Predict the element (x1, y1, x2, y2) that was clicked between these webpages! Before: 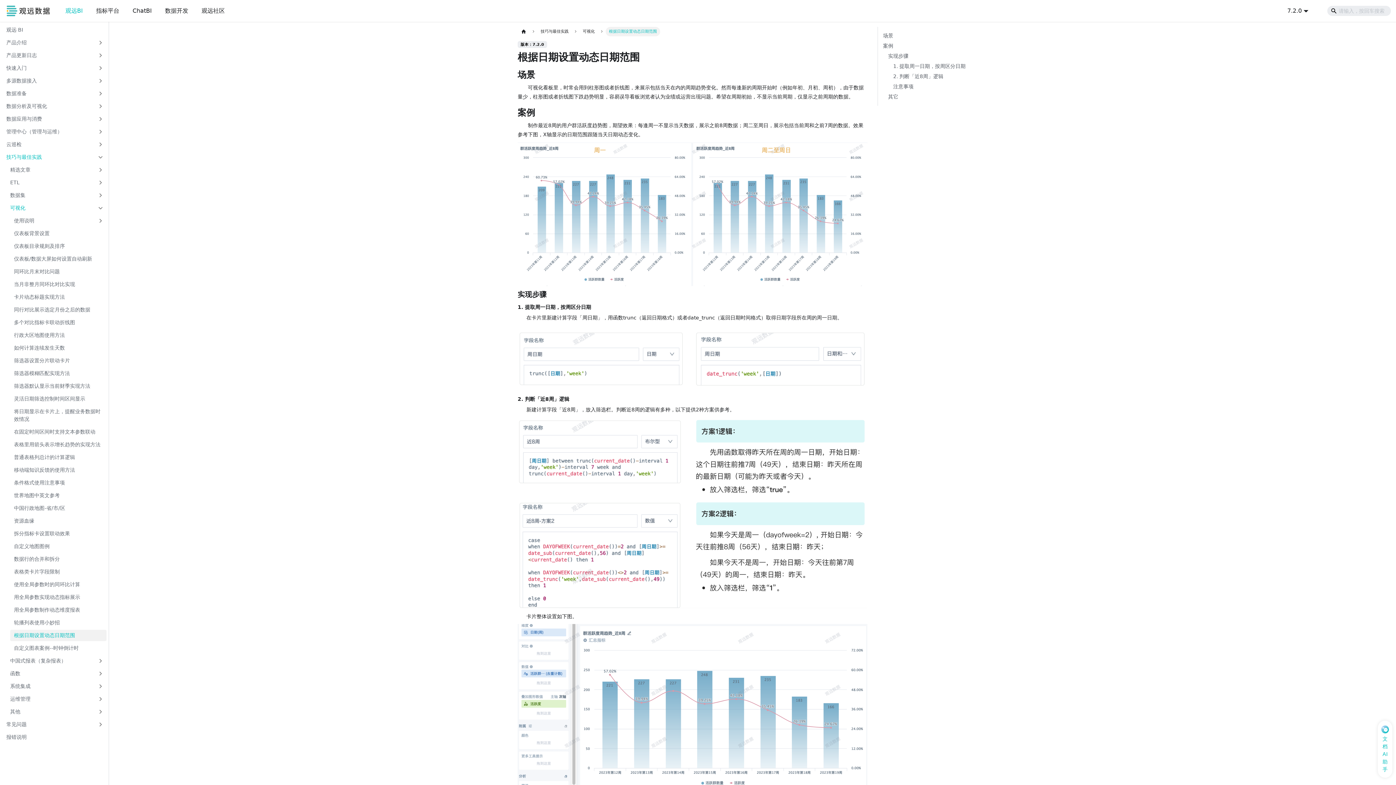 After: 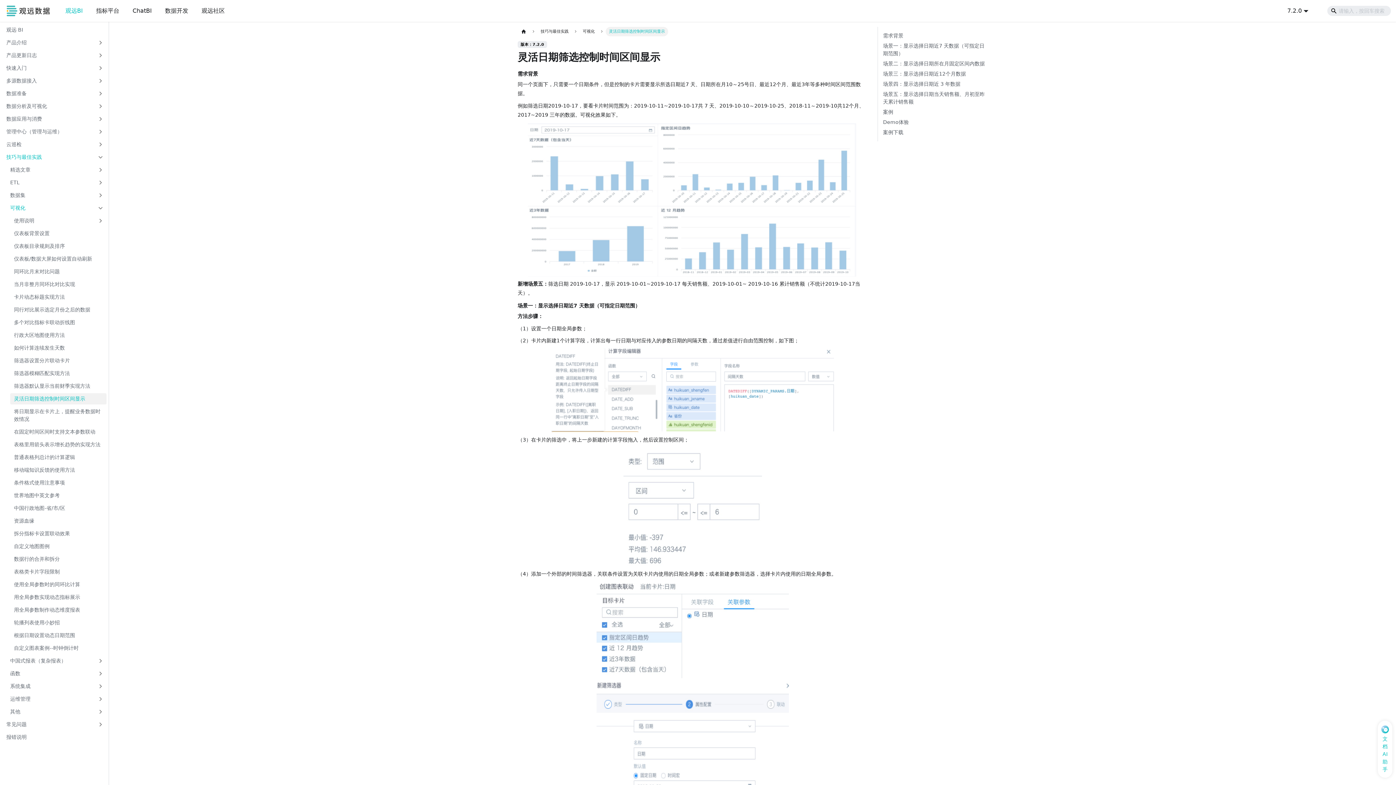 Action: label: 灵活日期筛选控制时间区间显示 bbox: (10, 393, 106, 404)